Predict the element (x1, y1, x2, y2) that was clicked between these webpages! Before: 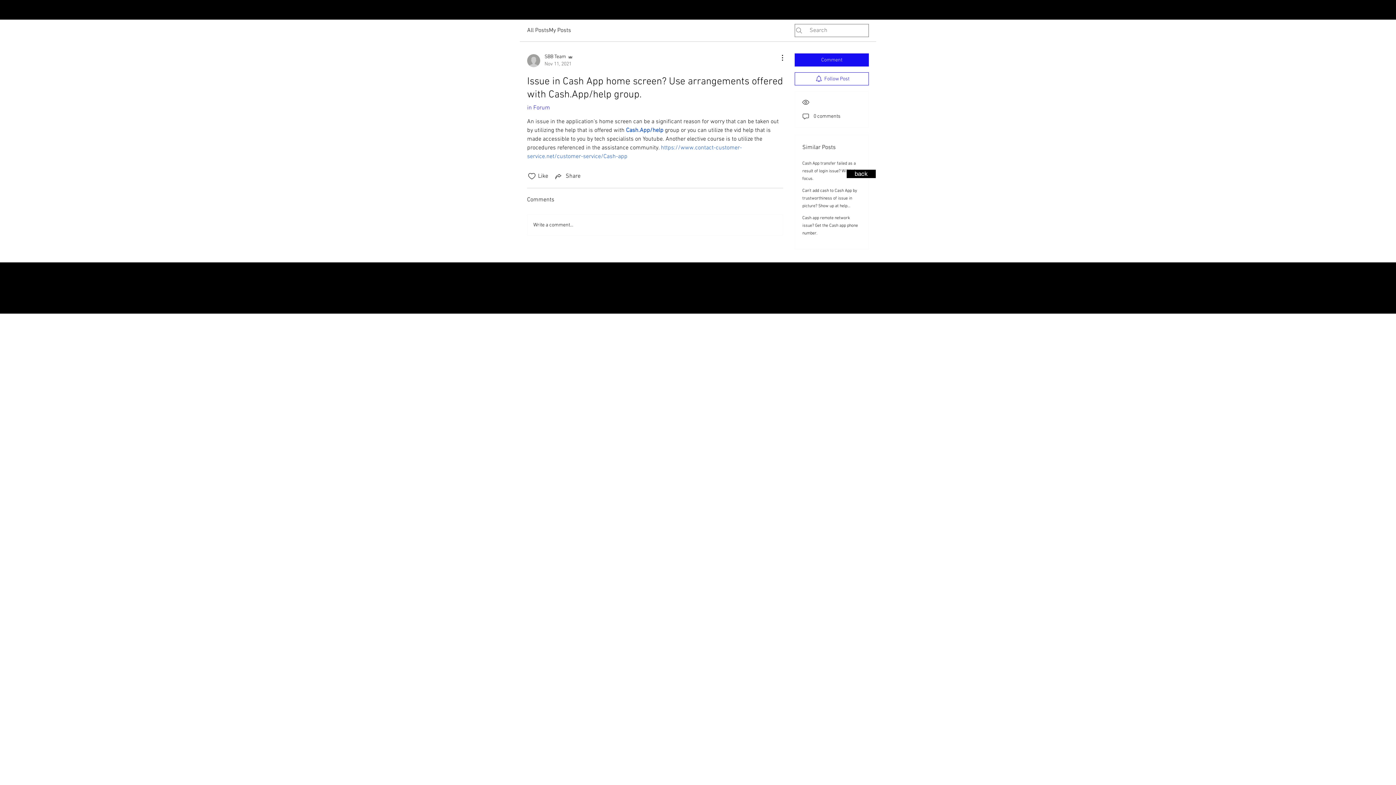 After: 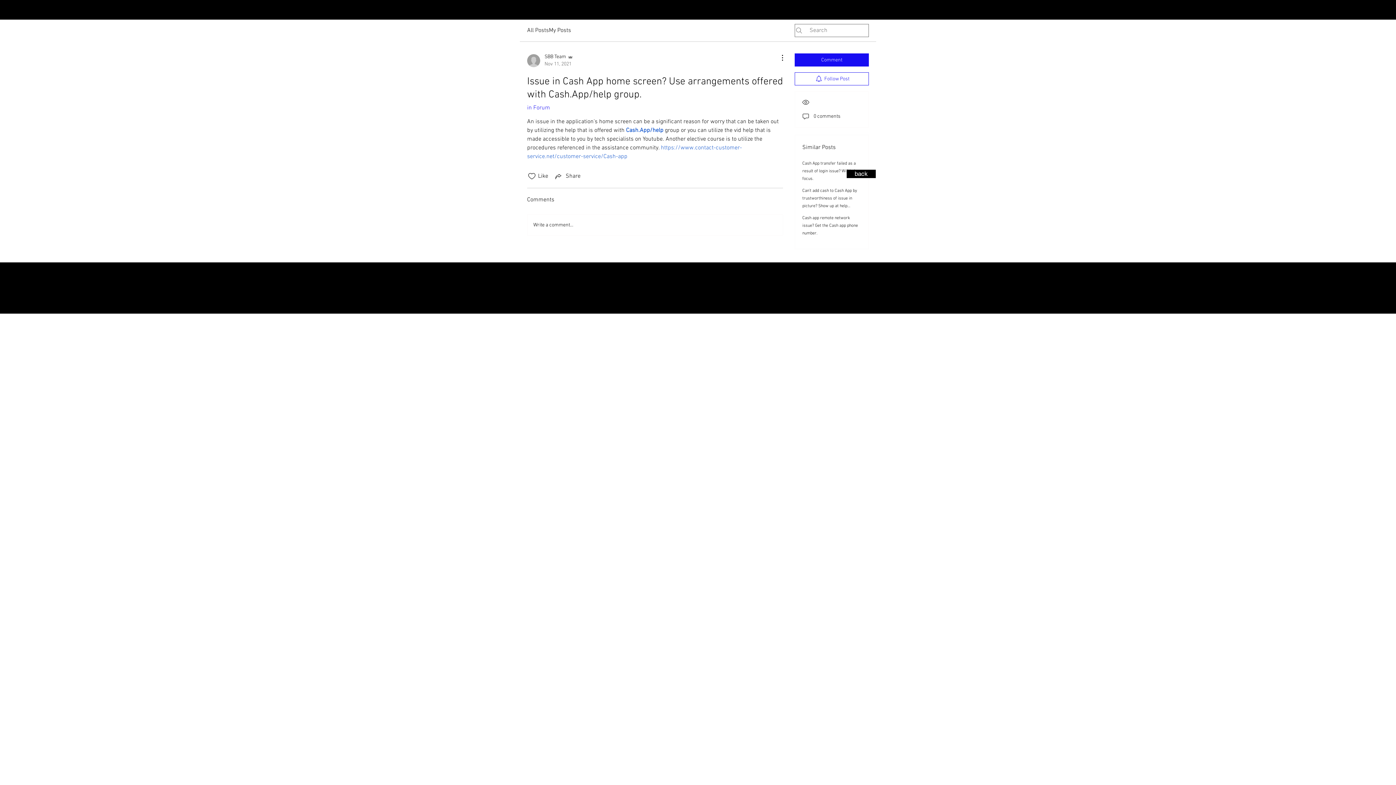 Action: bbox: (894, 5, 903, 15) label: Facebook - Black Circle